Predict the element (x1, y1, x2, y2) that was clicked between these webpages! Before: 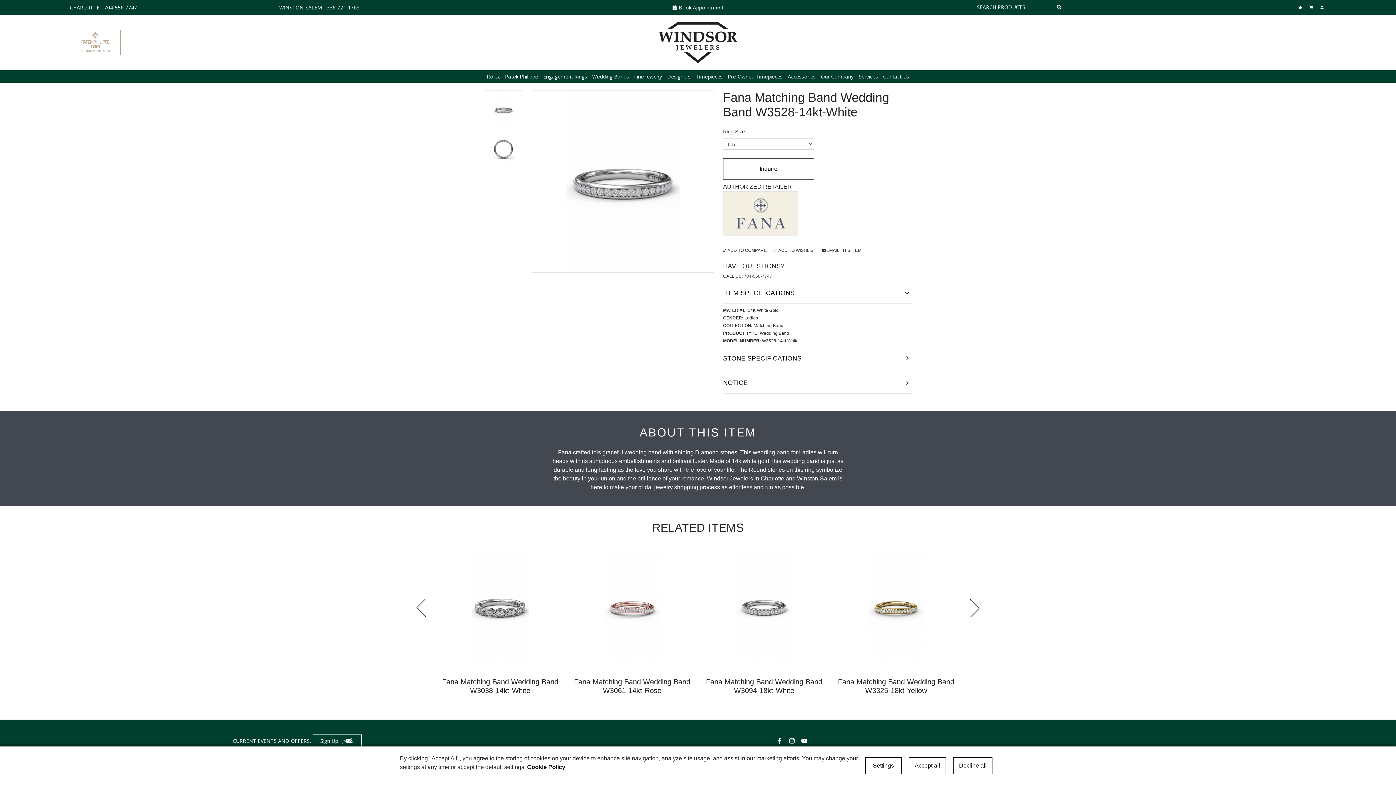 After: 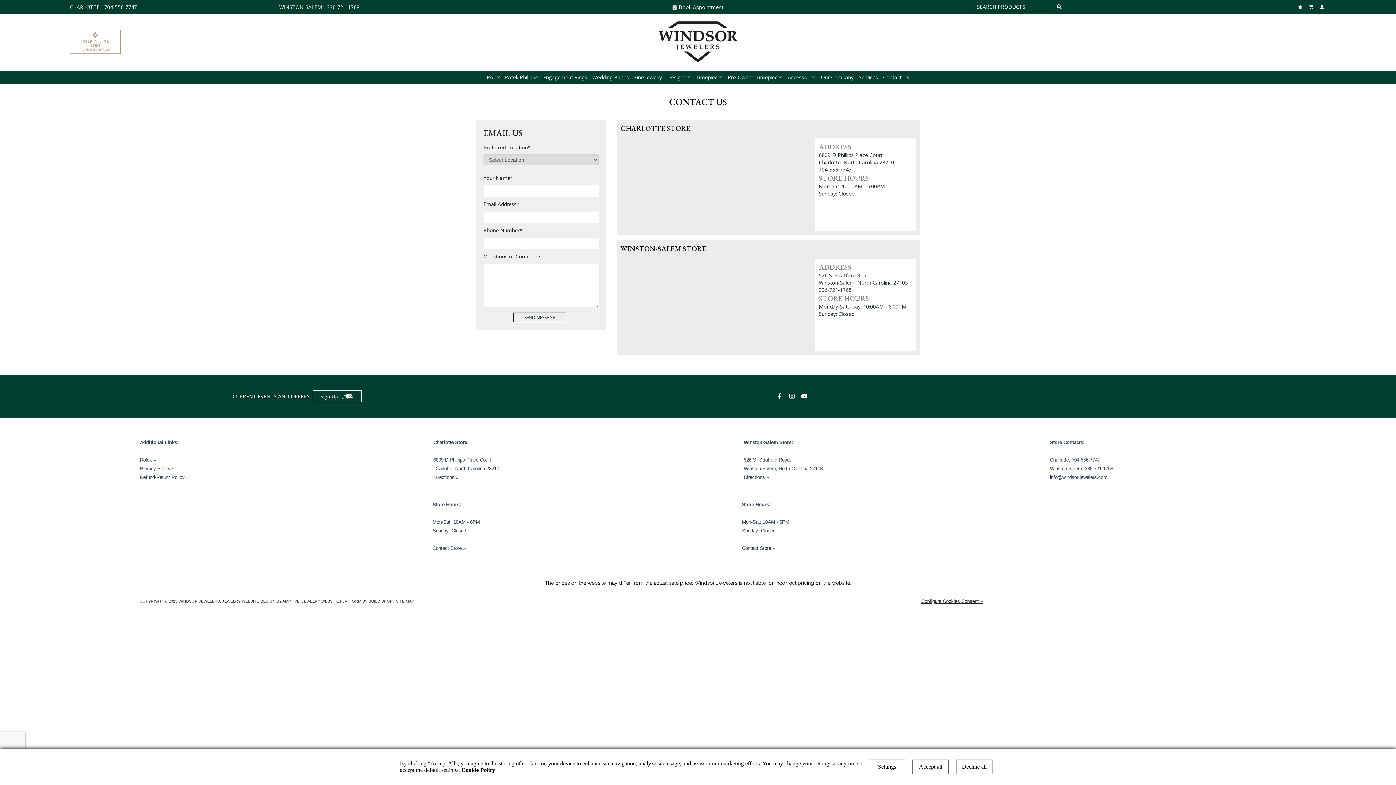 Action: label: Contact Us bbox: (883, 70, 909, 82)